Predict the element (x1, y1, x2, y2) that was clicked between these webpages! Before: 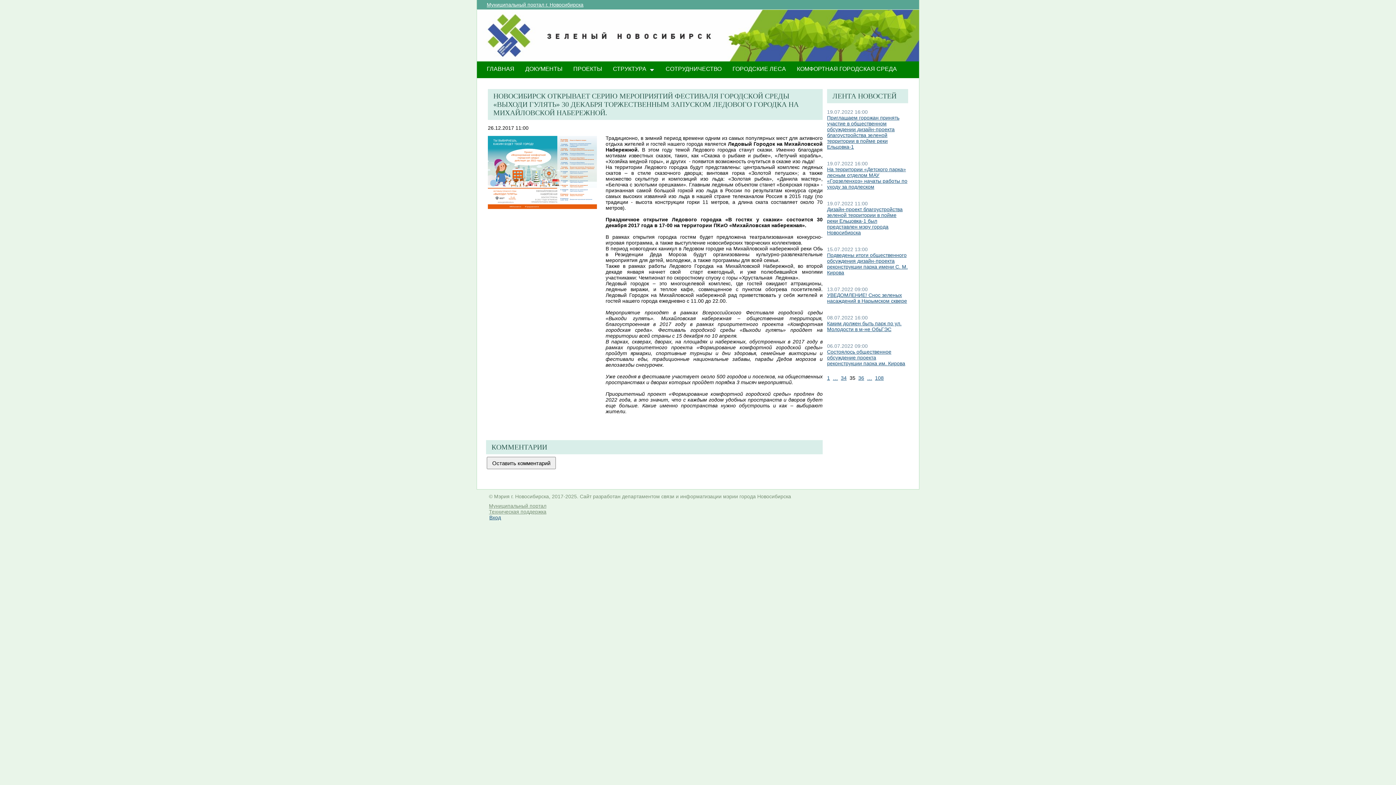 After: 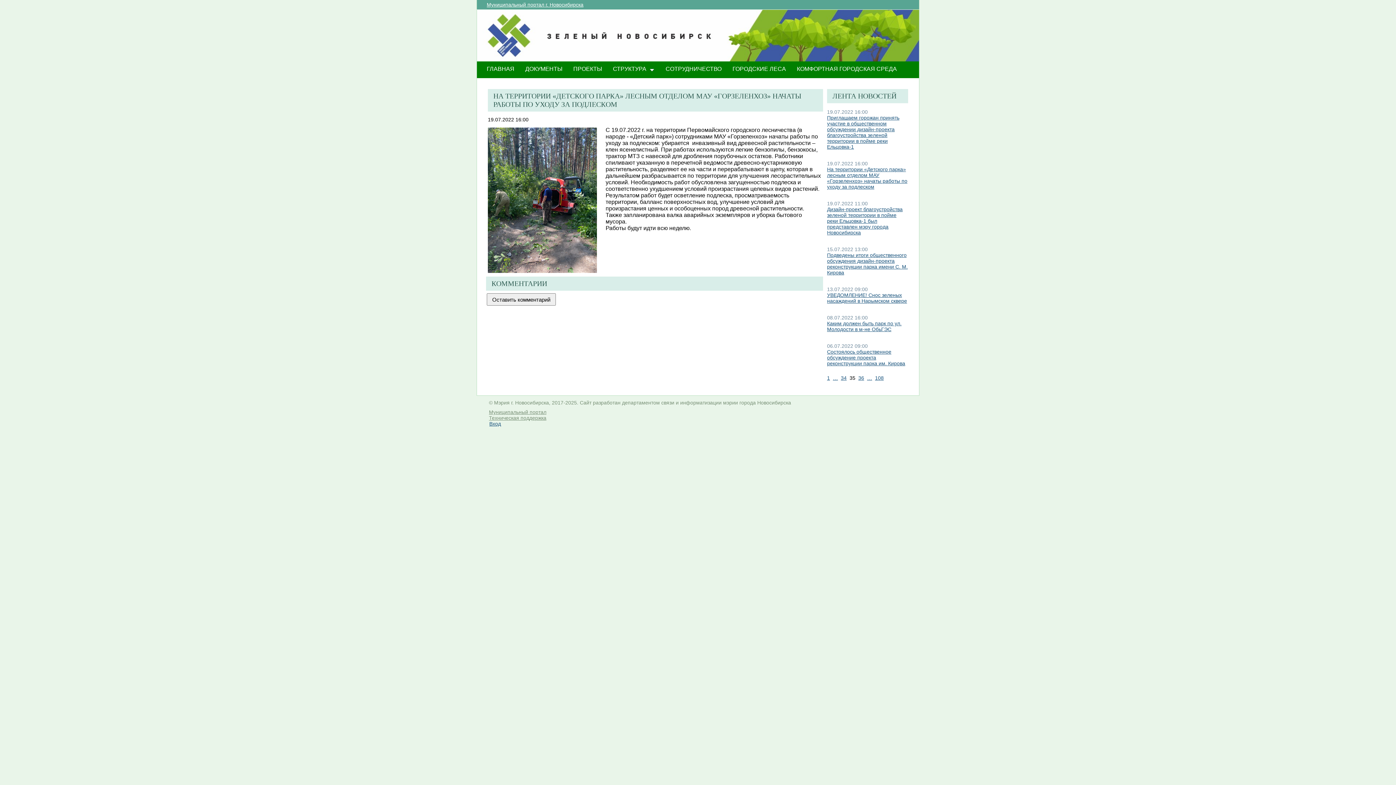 Action: label: На территории «Детского парка» лесным отделом МАУ «Горзеленхоз» начаты работы по уходу за подлеском bbox: (827, 166, 907, 189)